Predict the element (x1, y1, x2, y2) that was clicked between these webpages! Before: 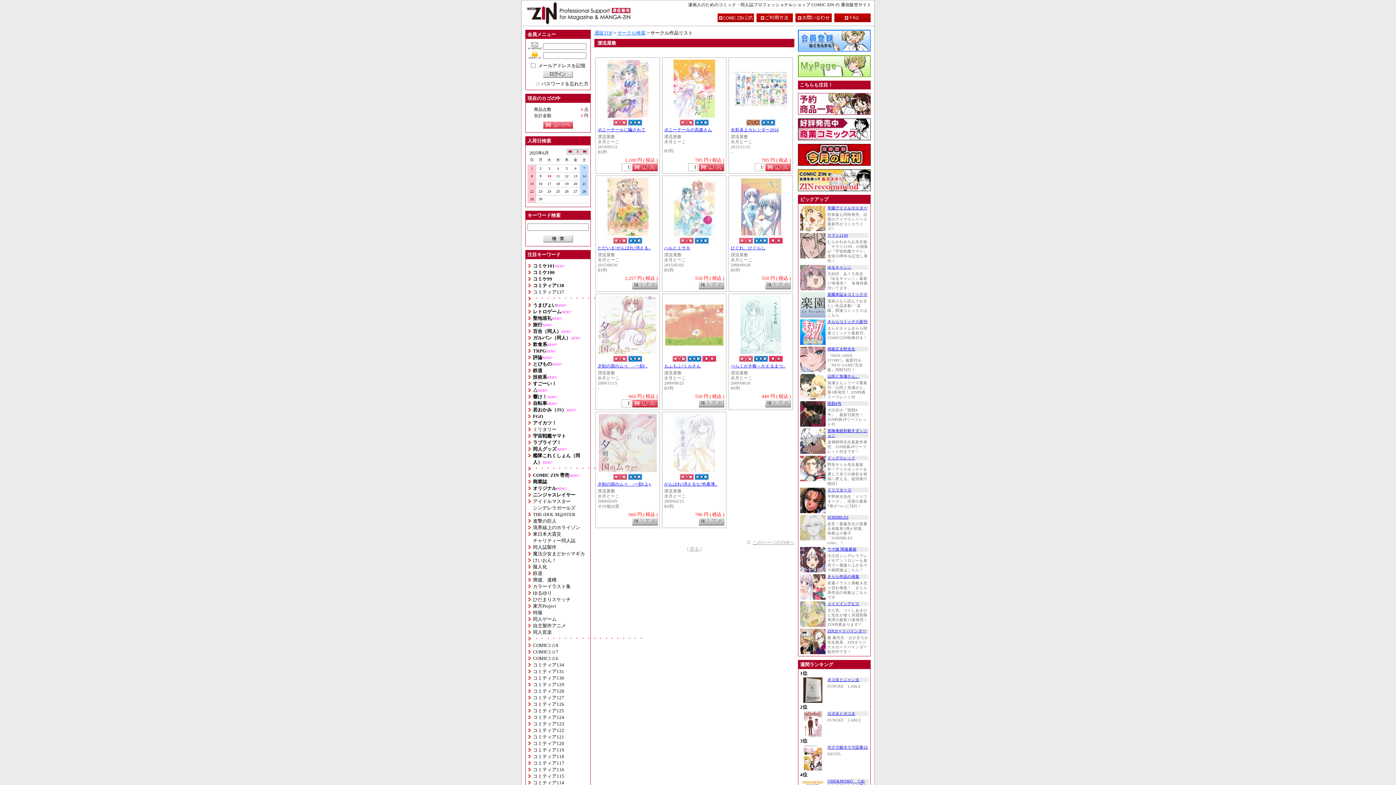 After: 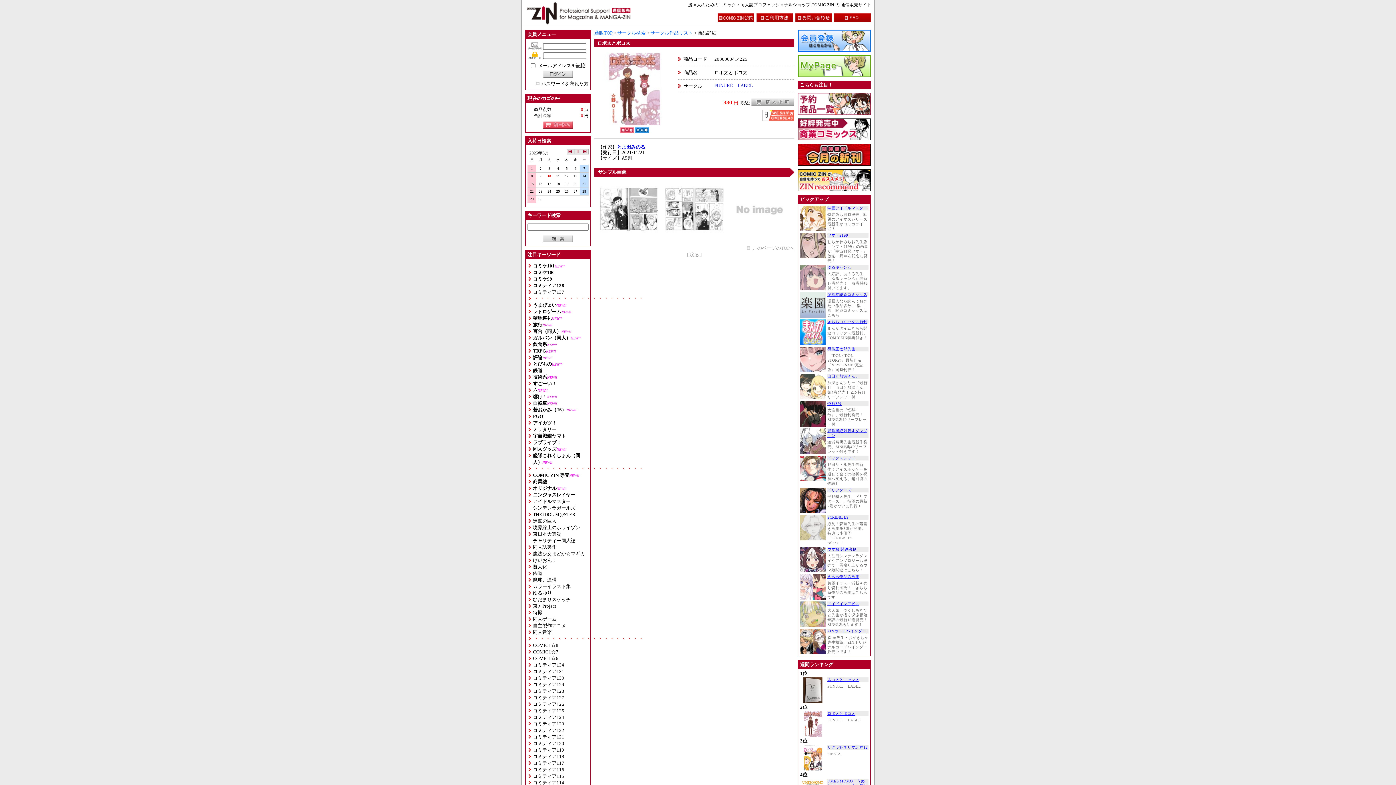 Action: bbox: (800, 711, 825, 737)